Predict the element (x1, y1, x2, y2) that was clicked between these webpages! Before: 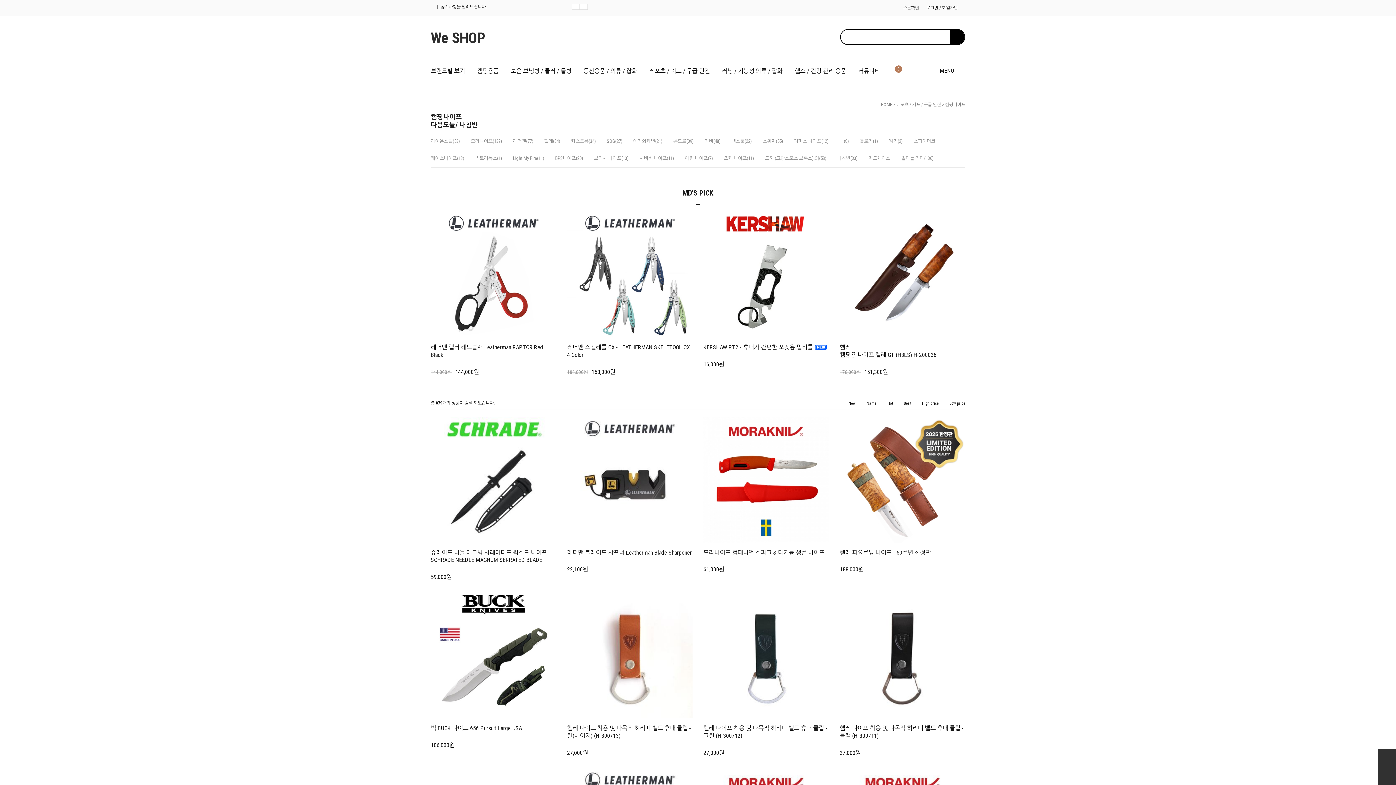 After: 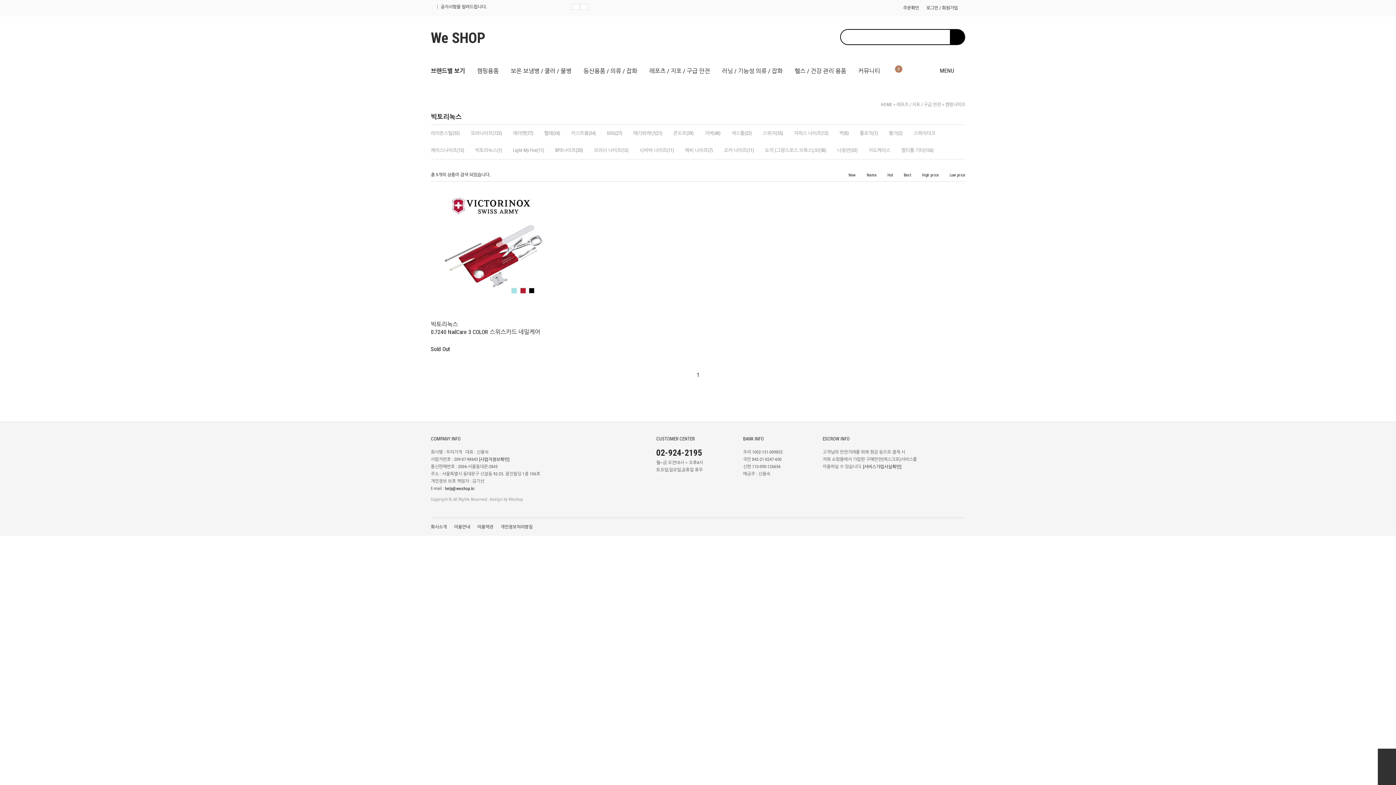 Action: label: 빅토리녹스(1) bbox: (475, 155, 502, 161)